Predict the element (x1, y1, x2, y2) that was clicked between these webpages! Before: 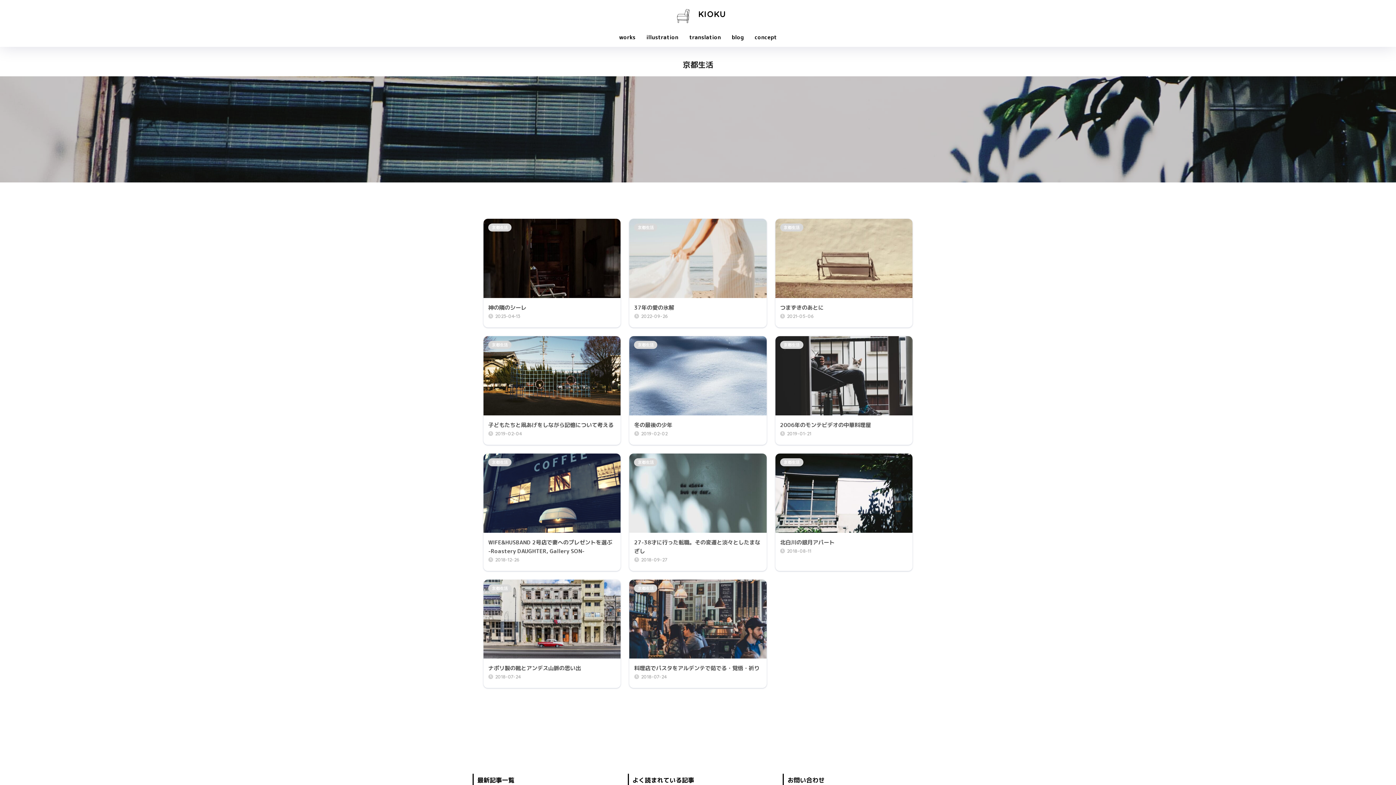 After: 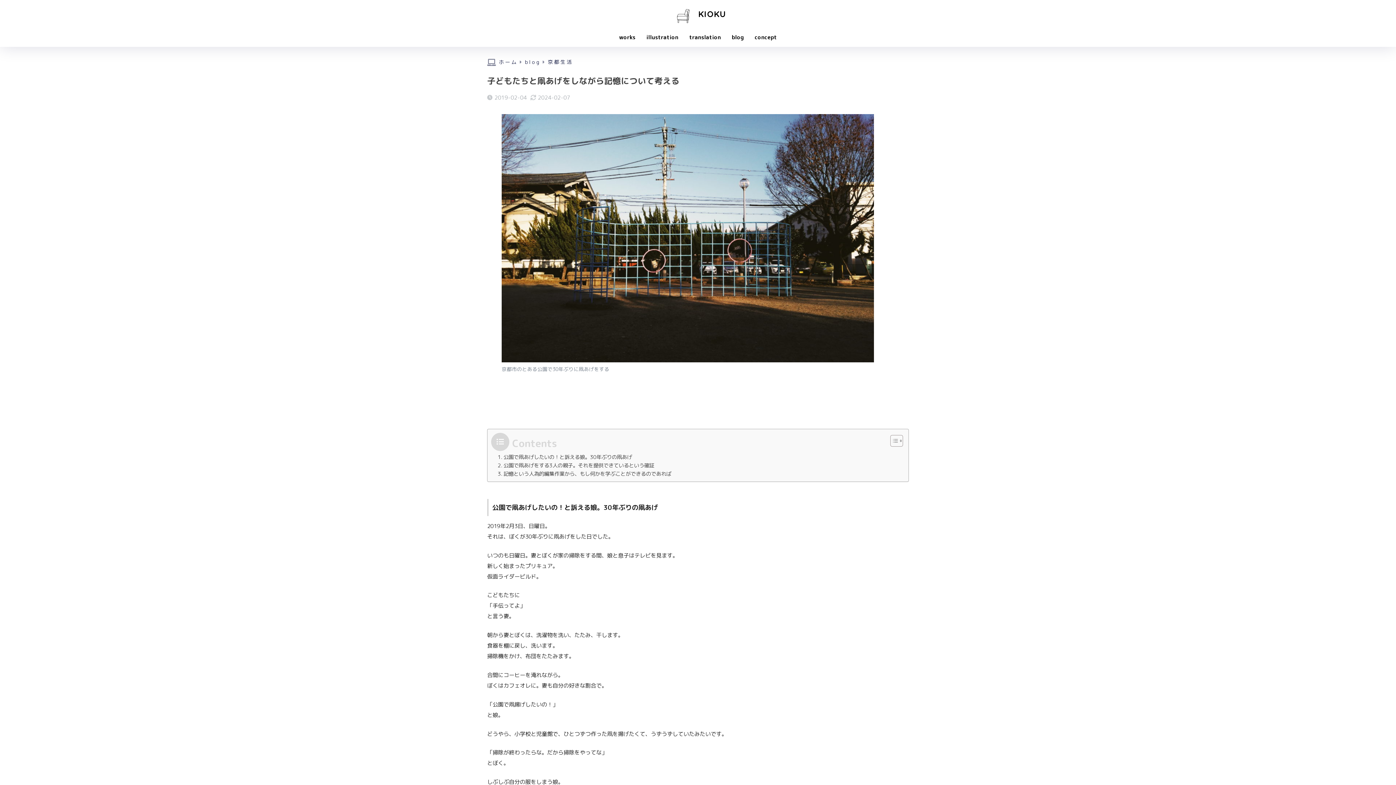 Action: bbox: (483, 336, 620, 445) label: 子どもたちと凧あげをしながら記憶について考える
2019-02-04